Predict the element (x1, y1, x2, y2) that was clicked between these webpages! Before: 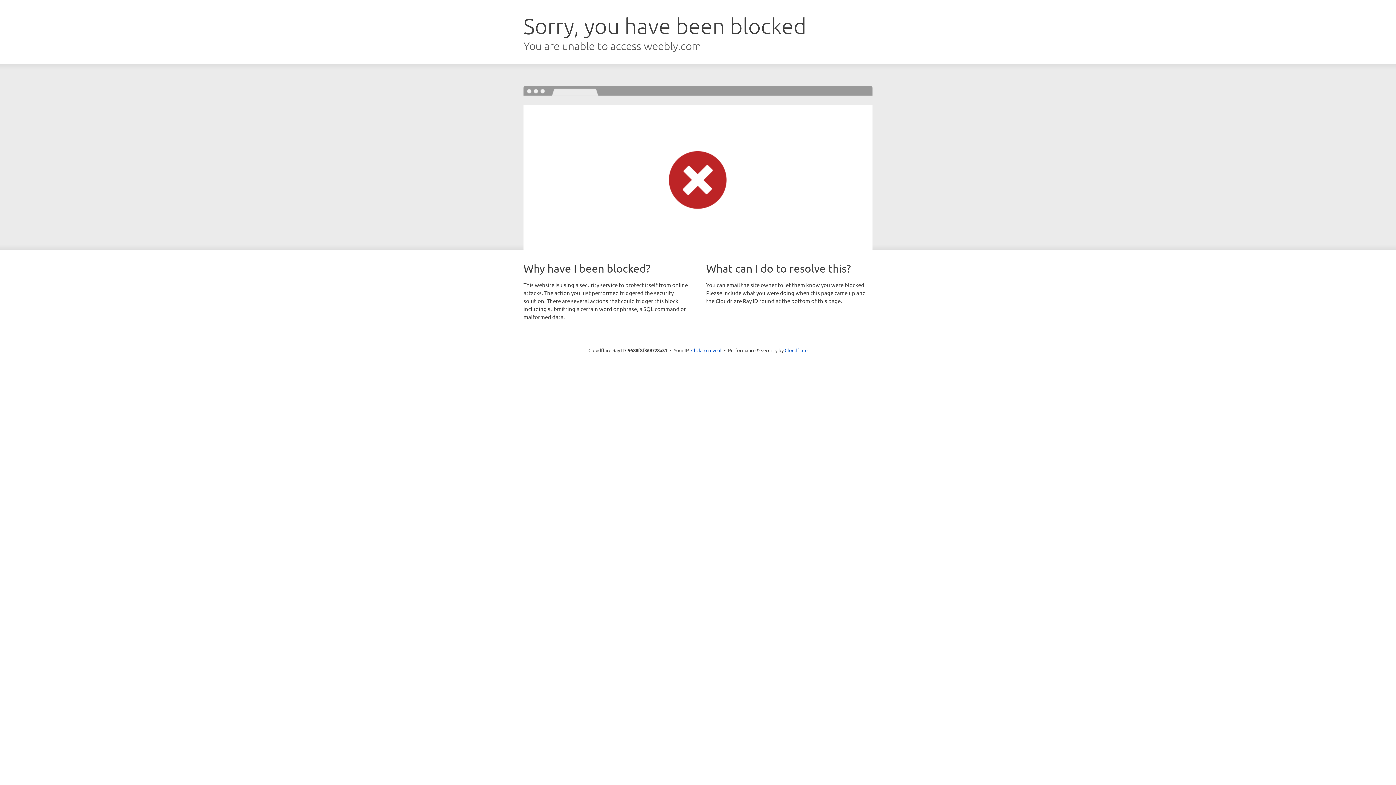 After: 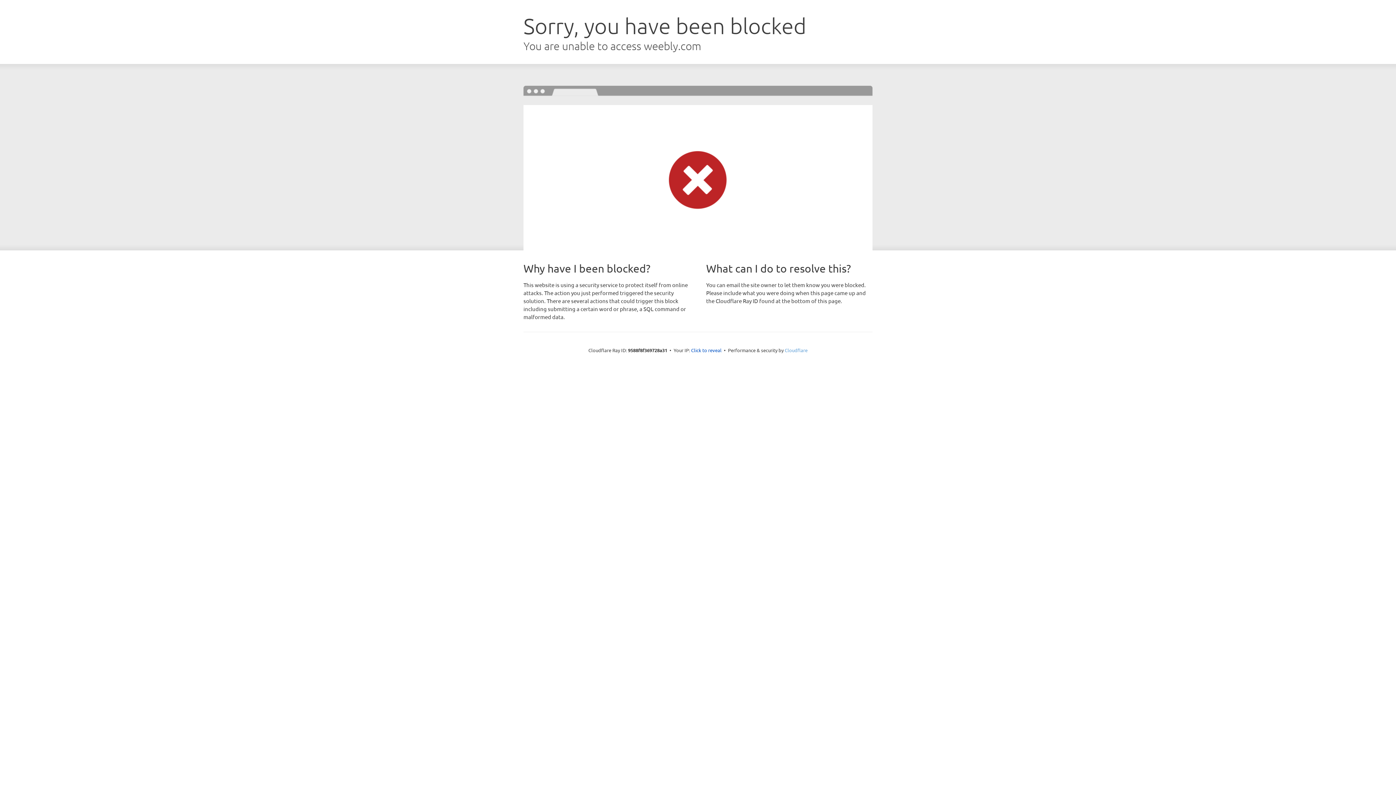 Action: bbox: (784, 347, 807, 353) label: Cloudflare